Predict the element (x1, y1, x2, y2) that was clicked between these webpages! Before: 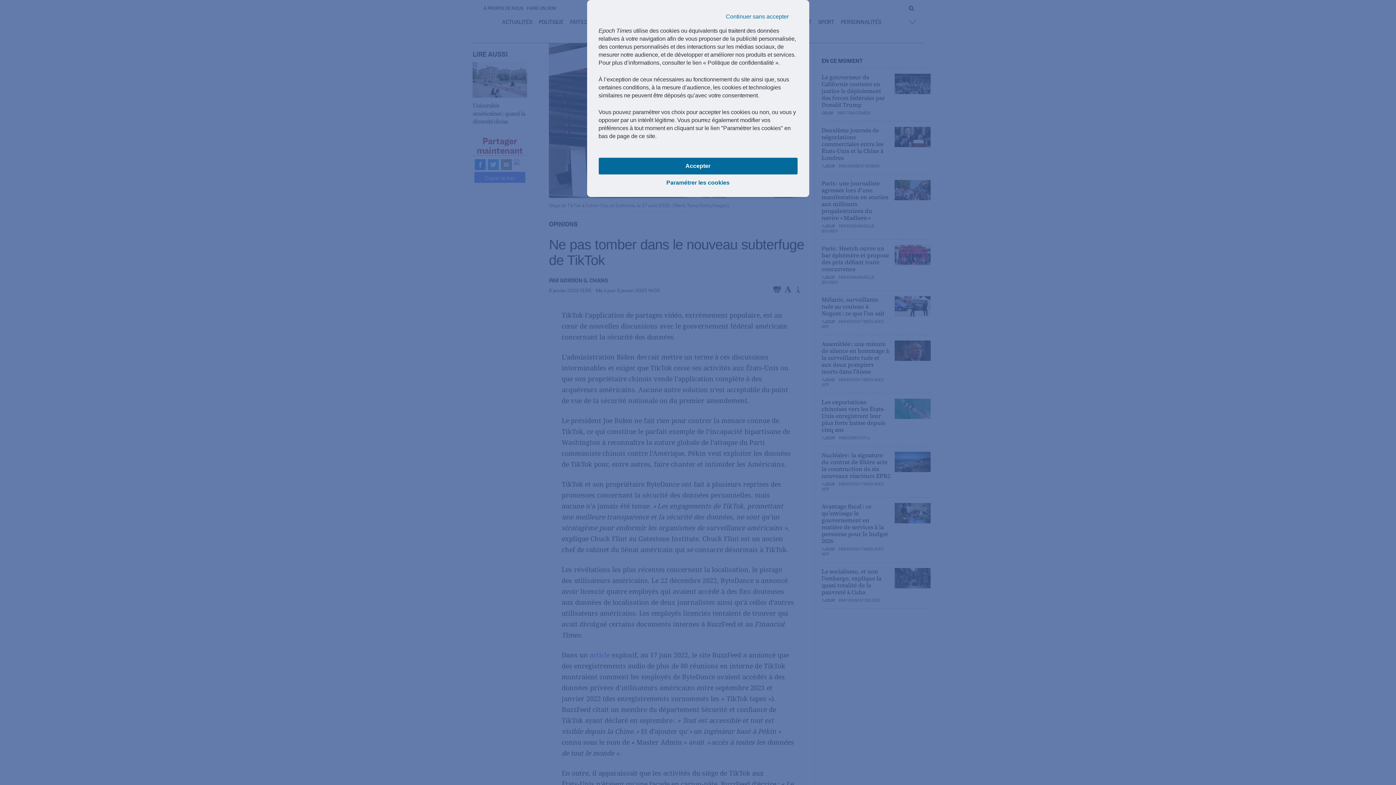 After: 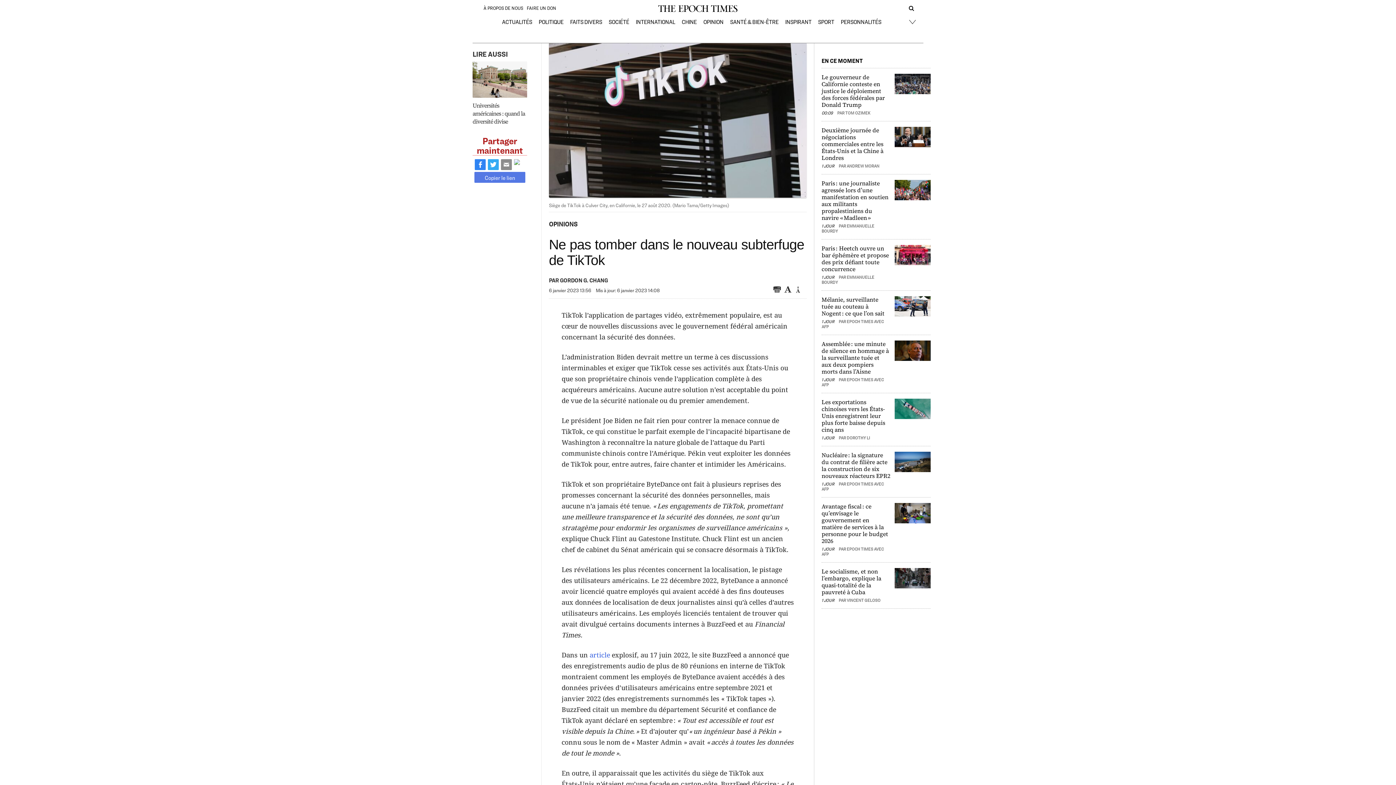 Action: bbox: (717, 8, 797, 25) label: Continuer sans accepter